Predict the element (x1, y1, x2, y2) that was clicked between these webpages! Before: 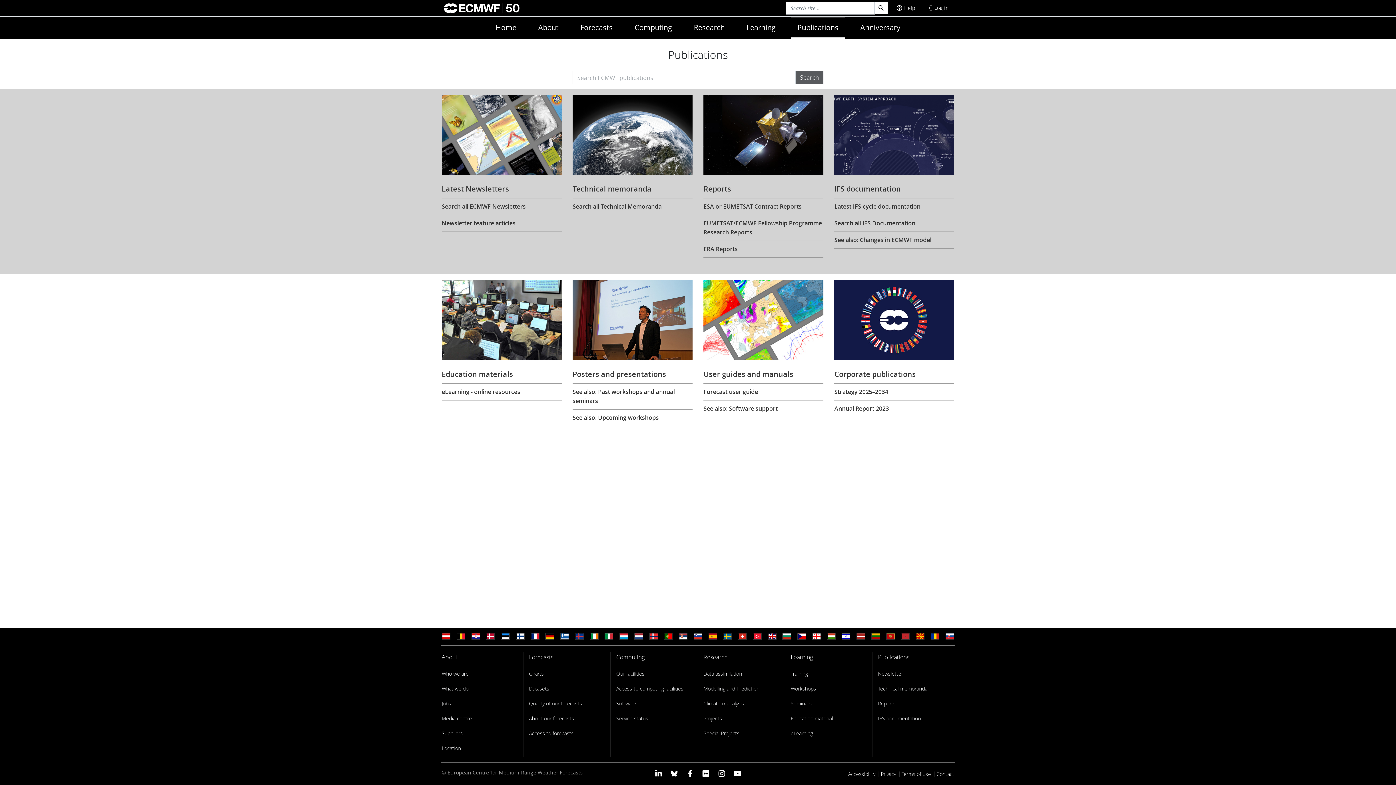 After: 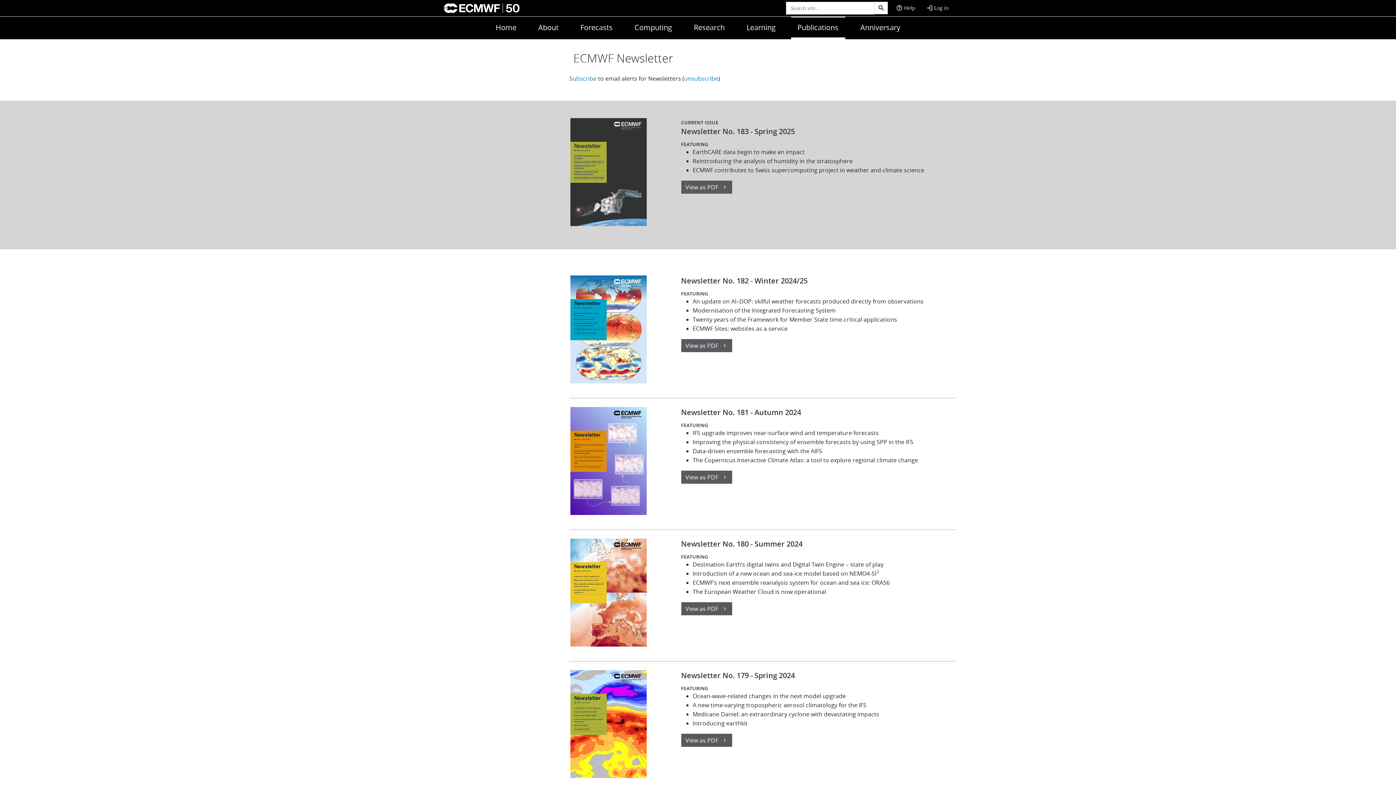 Action: bbox: (441, 94, 561, 174)